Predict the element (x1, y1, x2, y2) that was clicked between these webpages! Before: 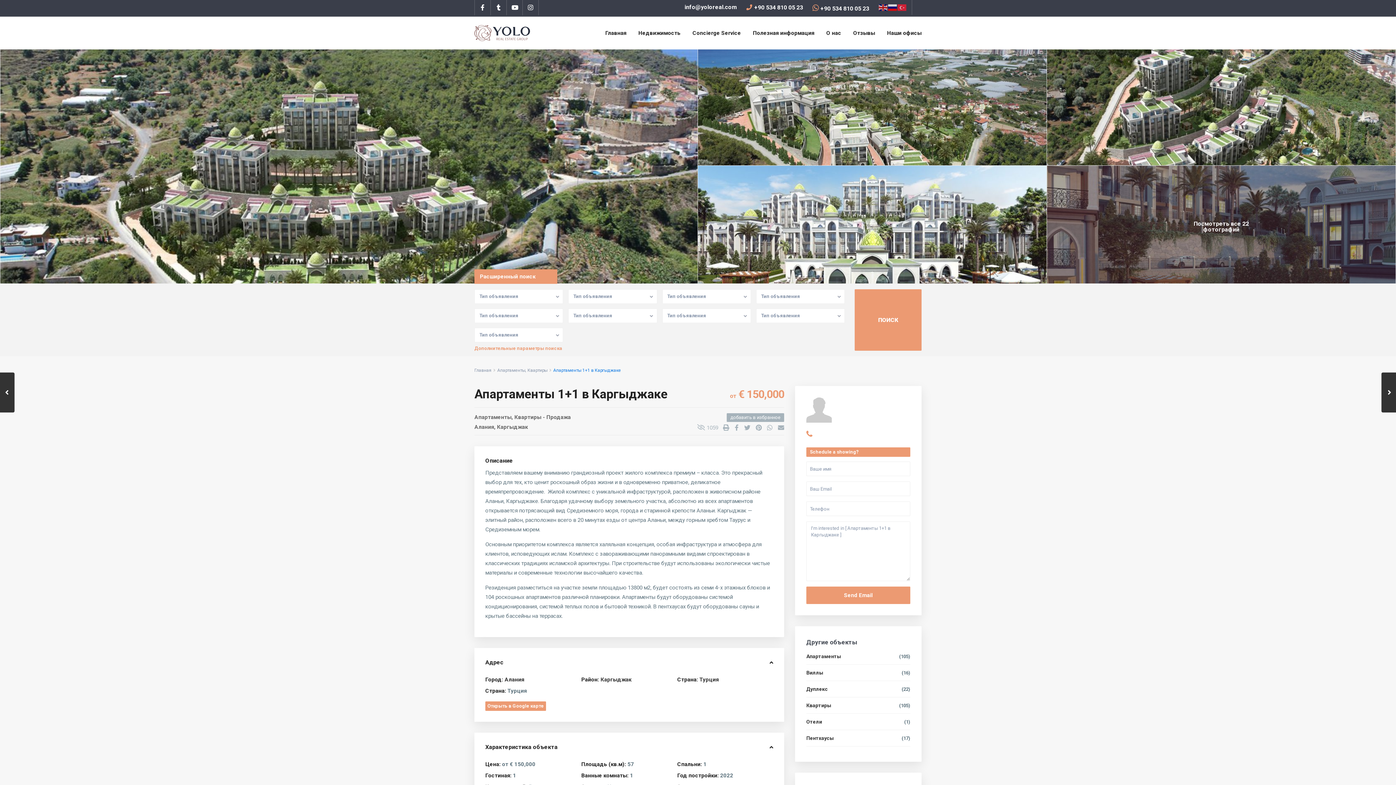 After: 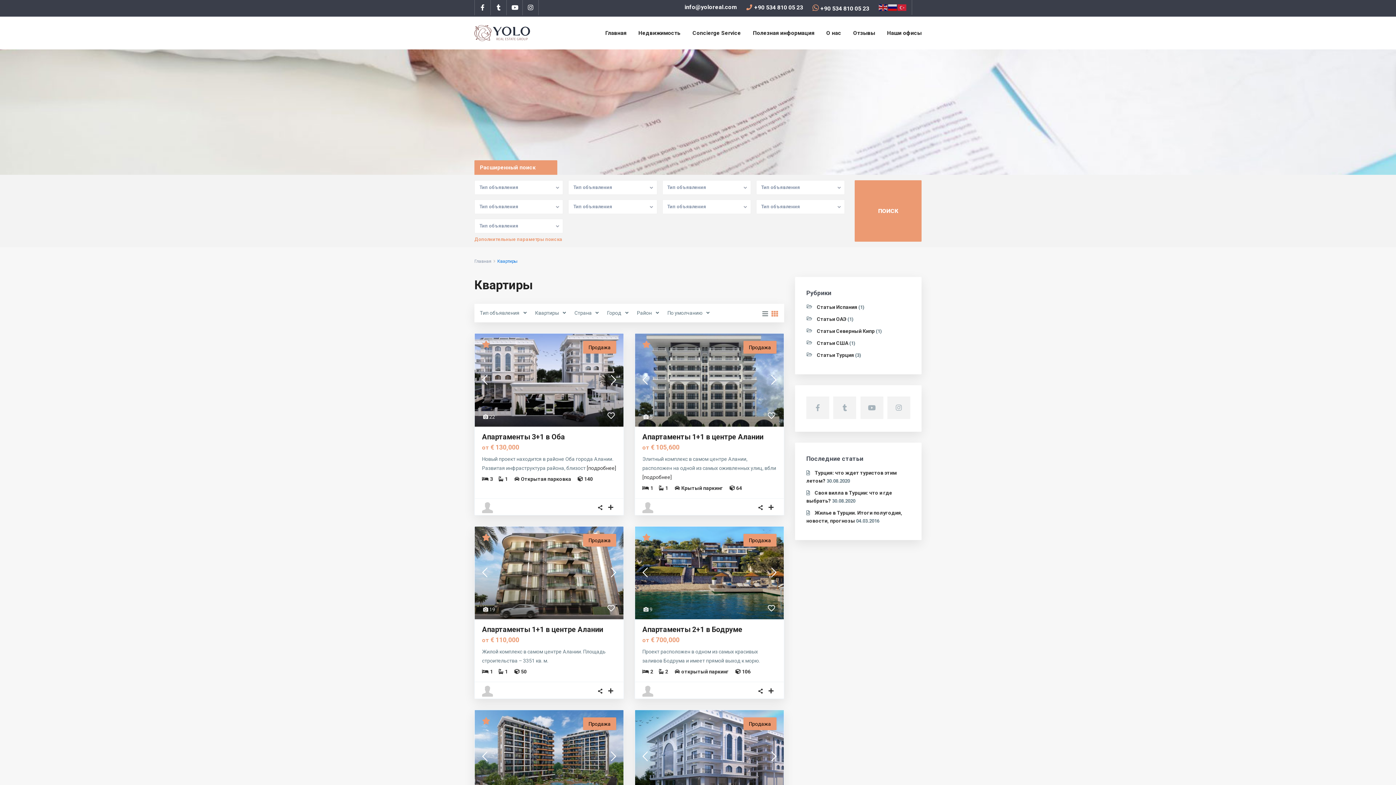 Action: bbox: (514, 414, 541, 420) label: Квартиры